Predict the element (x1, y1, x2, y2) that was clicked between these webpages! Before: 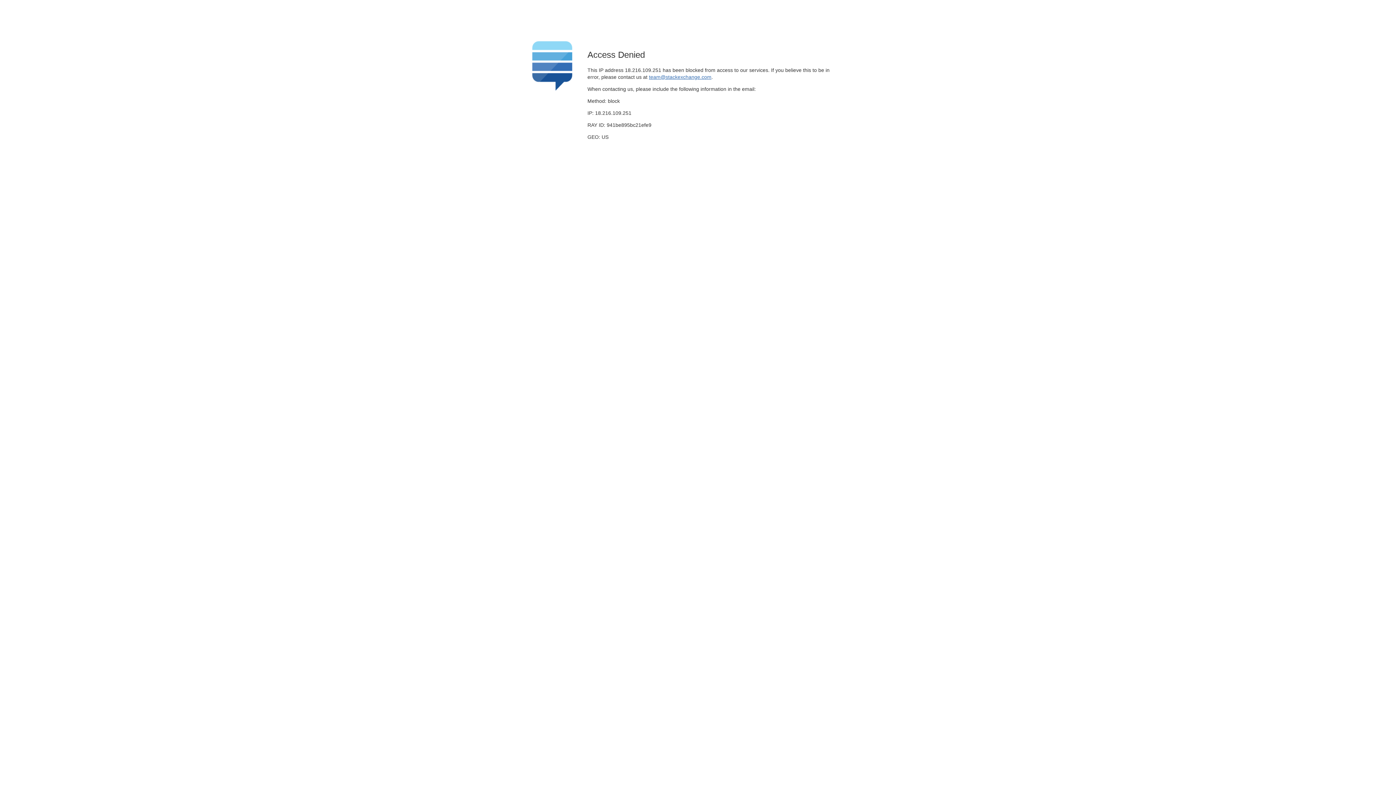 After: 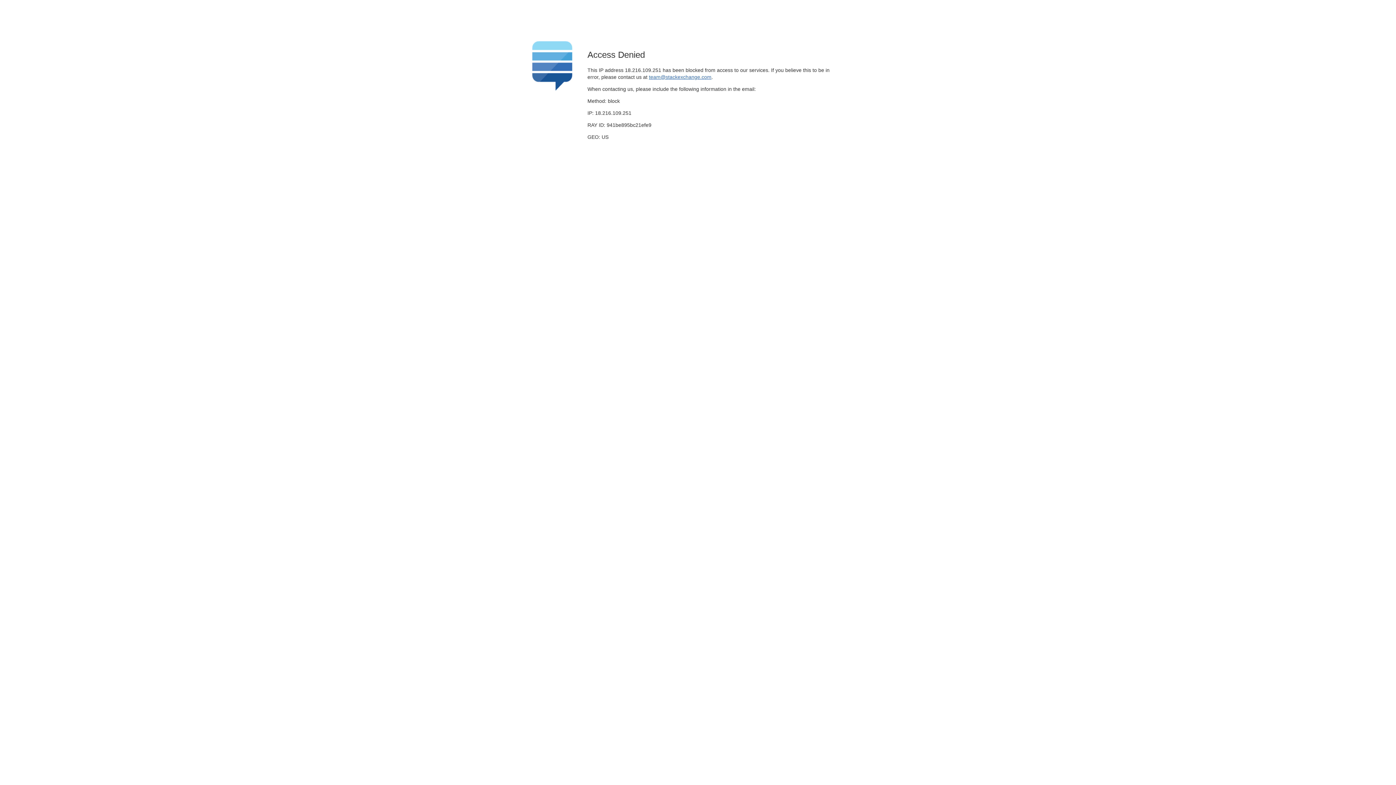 Action: bbox: (649, 74, 711, 79) label: team@stackexchange.com